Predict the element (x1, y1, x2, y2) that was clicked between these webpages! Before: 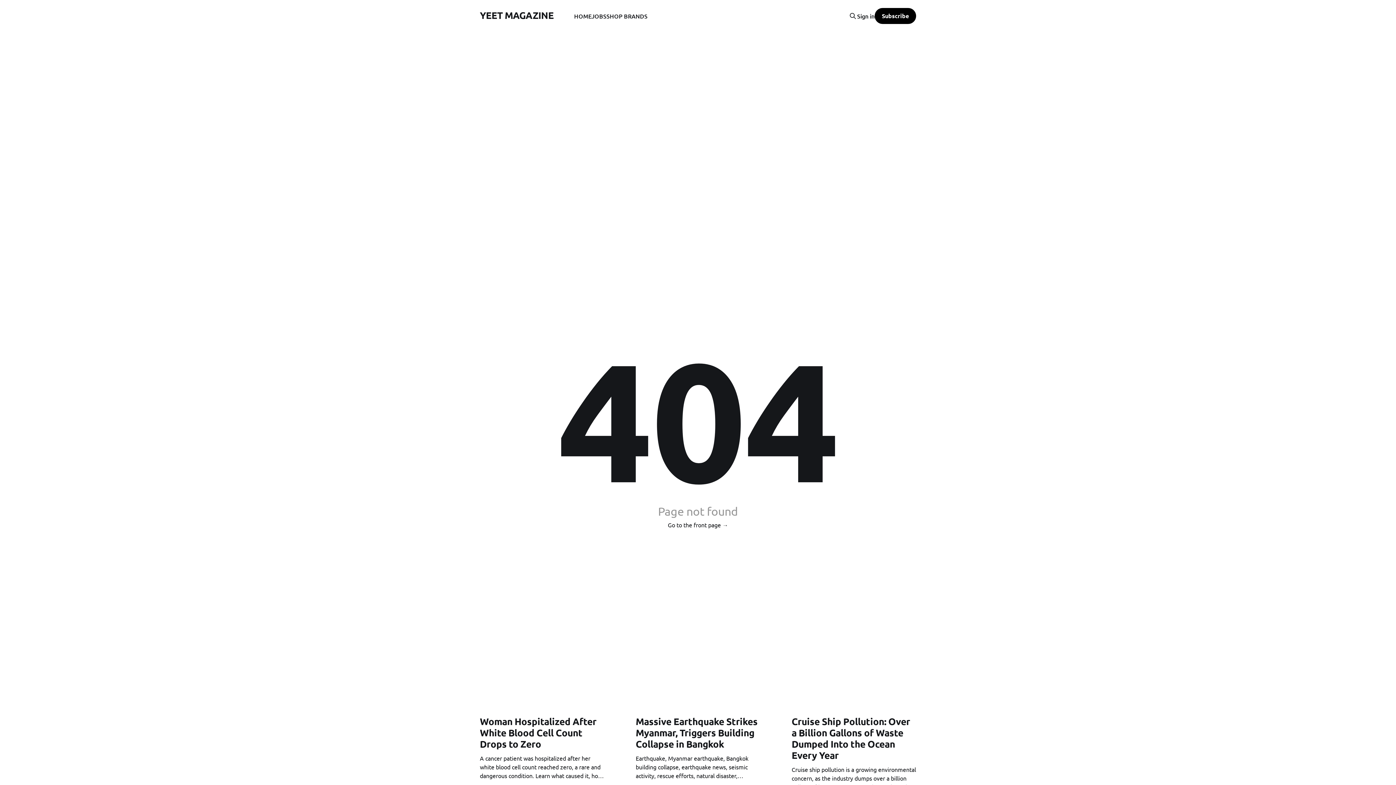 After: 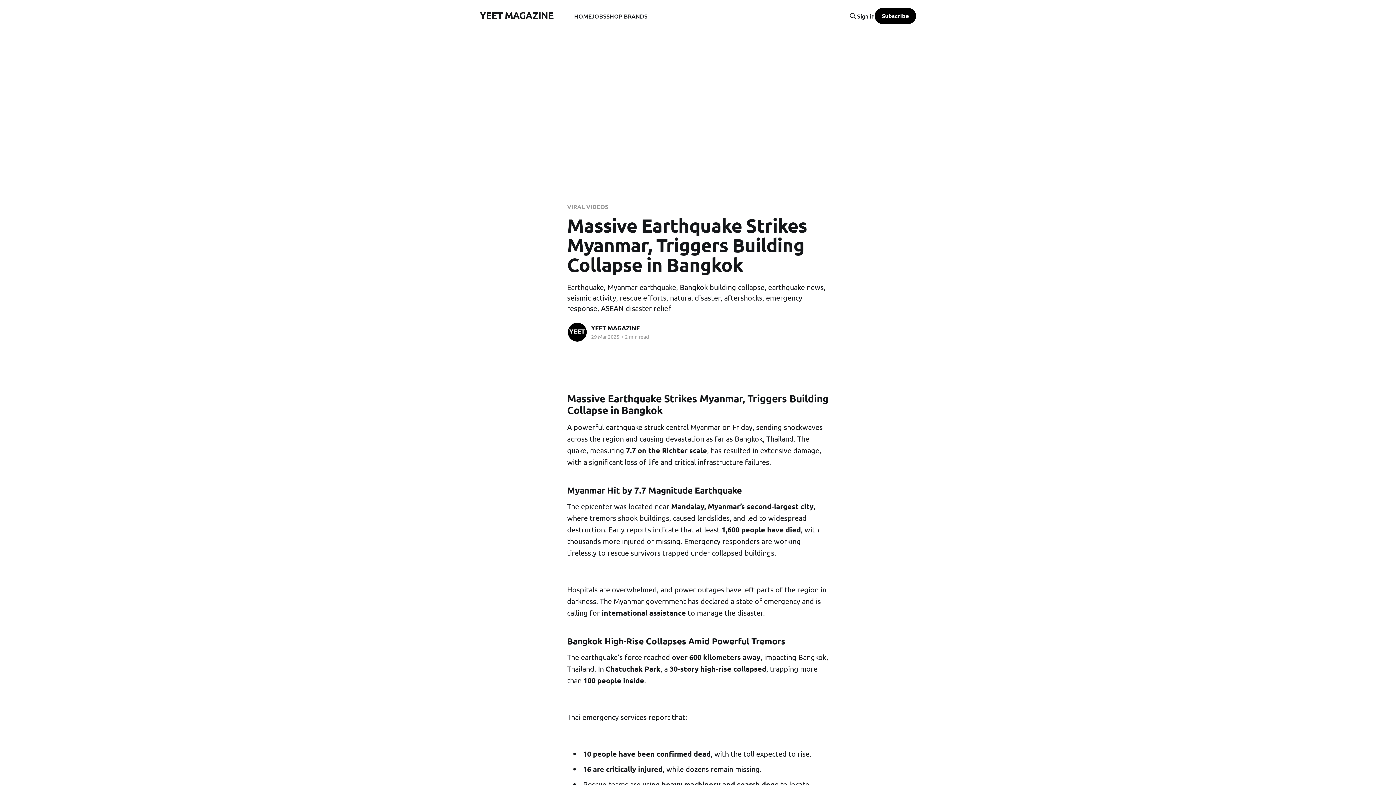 Action: bbox: (635, 716, 760, 780) label: Massive Earthquake Strikes Myanmar, Triggers Building Collapse in Bangkok
Earthquake, Myanmar earthquake, Bangkok building collapse, earthquake news, seismic activity, rescue efforts, natural disaster, aftershocks, emergency response, ASEAN disaster relief